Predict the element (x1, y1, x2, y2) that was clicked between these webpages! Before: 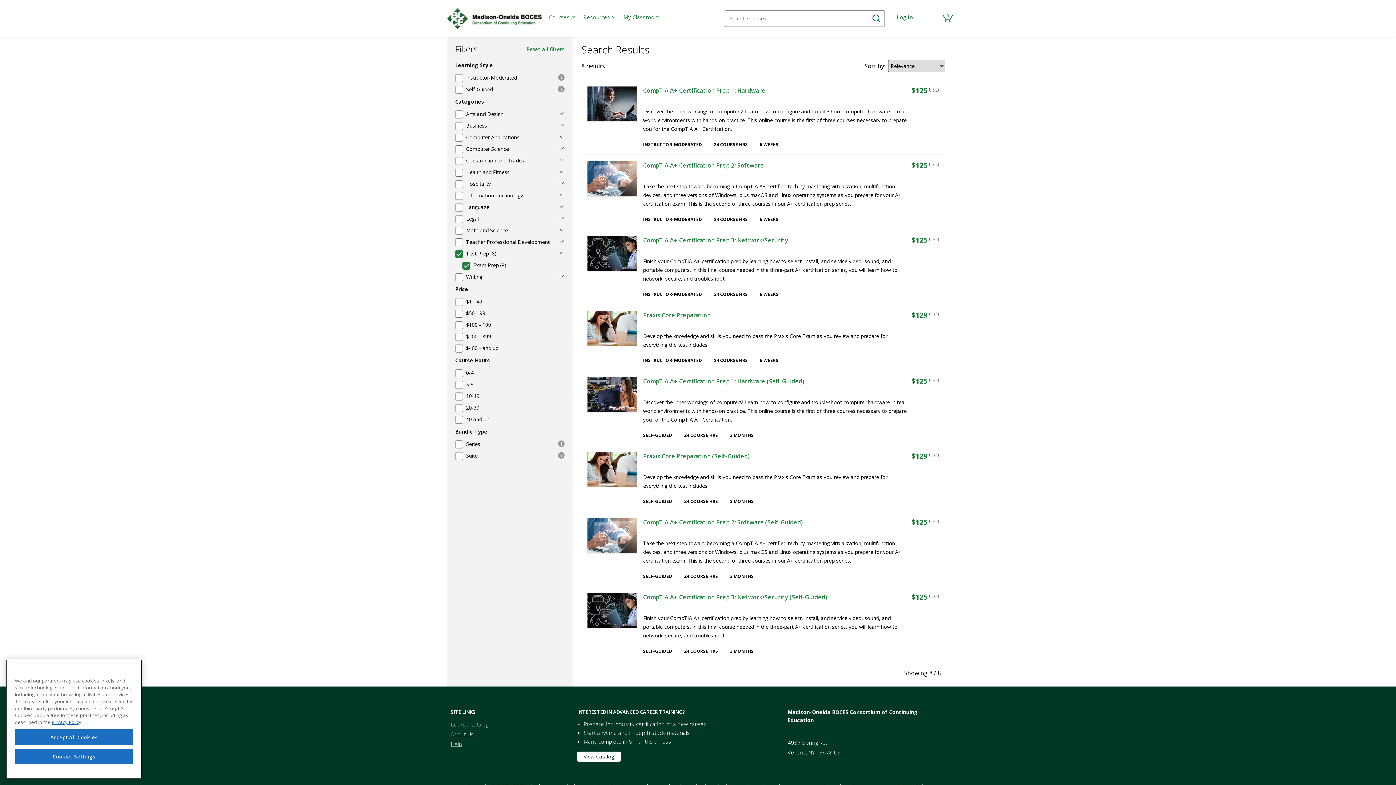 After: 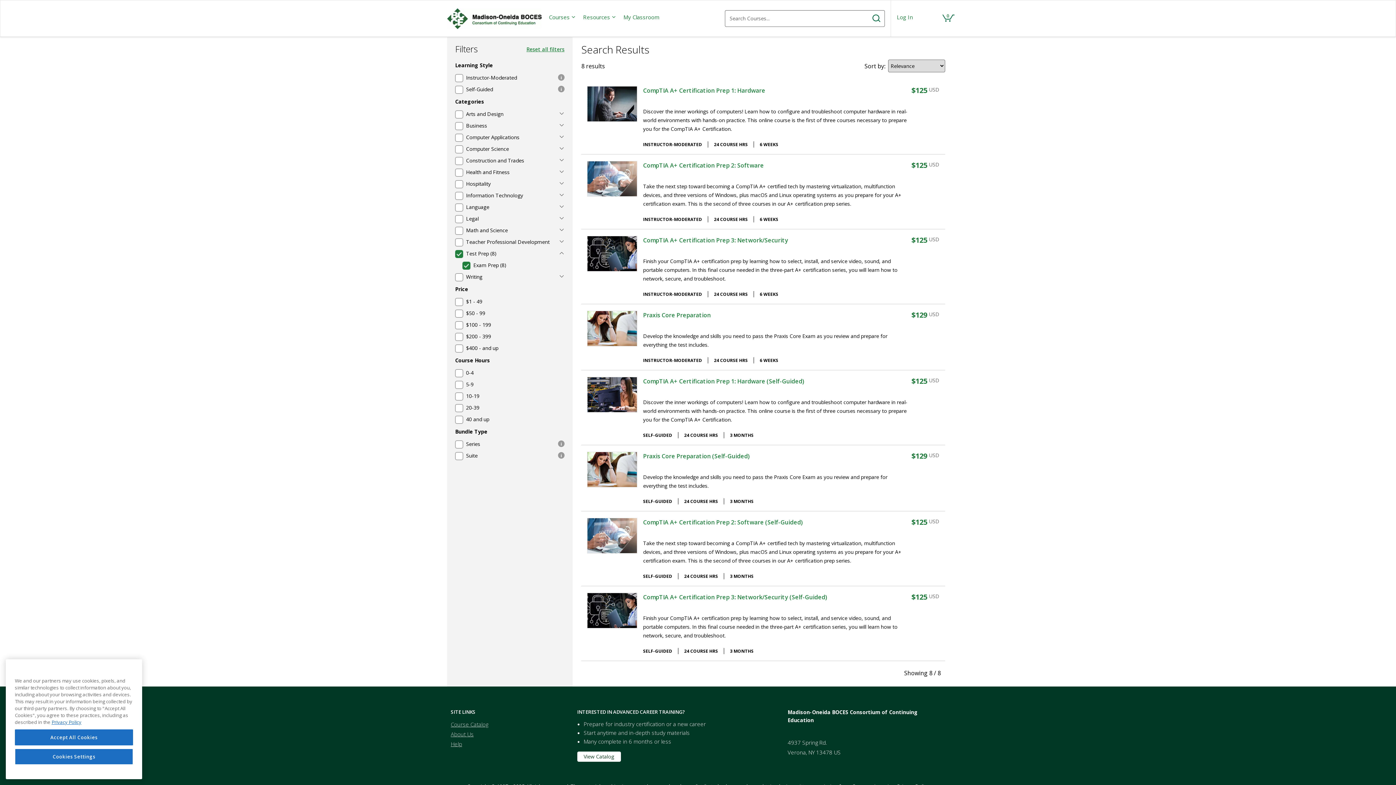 Action: label: Price bbox: (455, 285, 564, 294)